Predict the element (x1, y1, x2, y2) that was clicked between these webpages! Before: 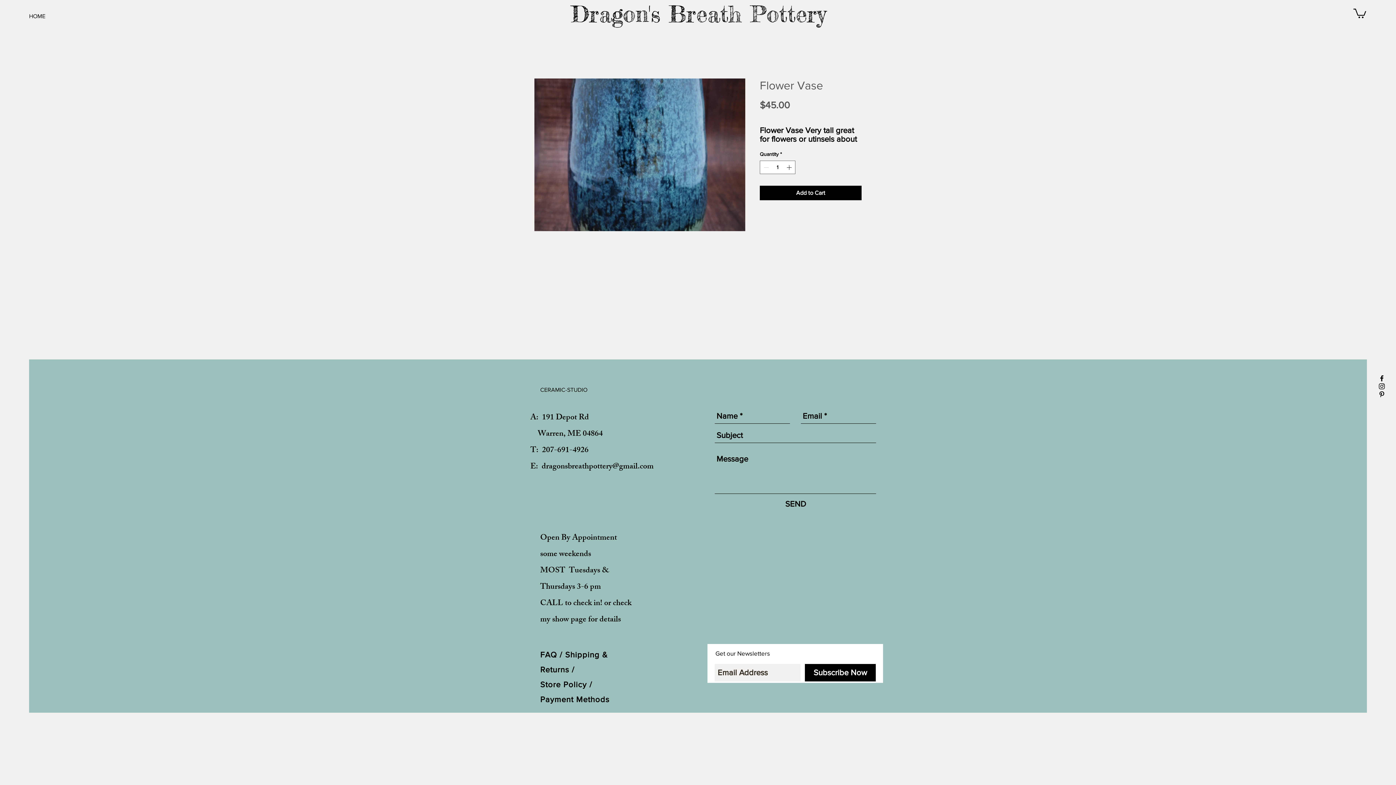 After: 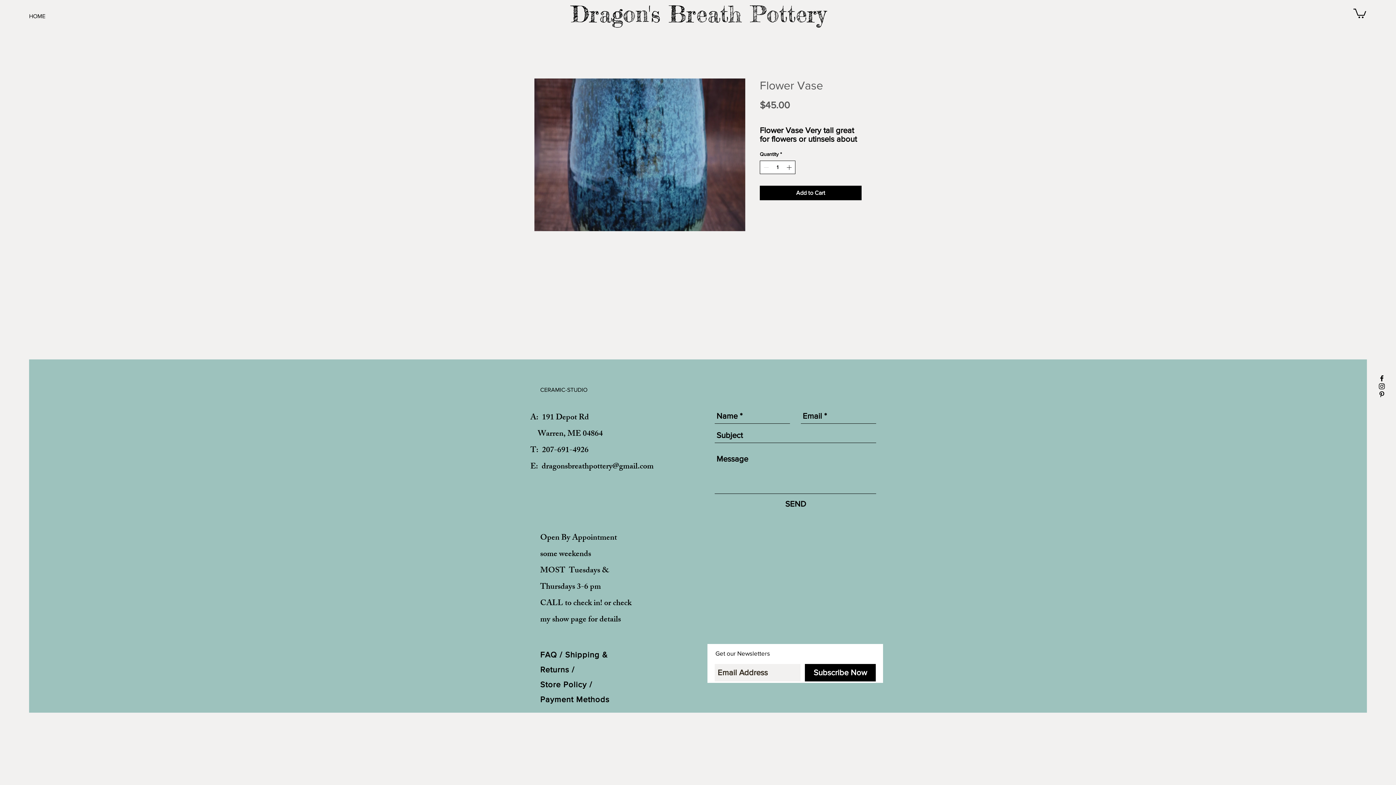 Action: bbox: (785, 161, 794, 173) label: Increment